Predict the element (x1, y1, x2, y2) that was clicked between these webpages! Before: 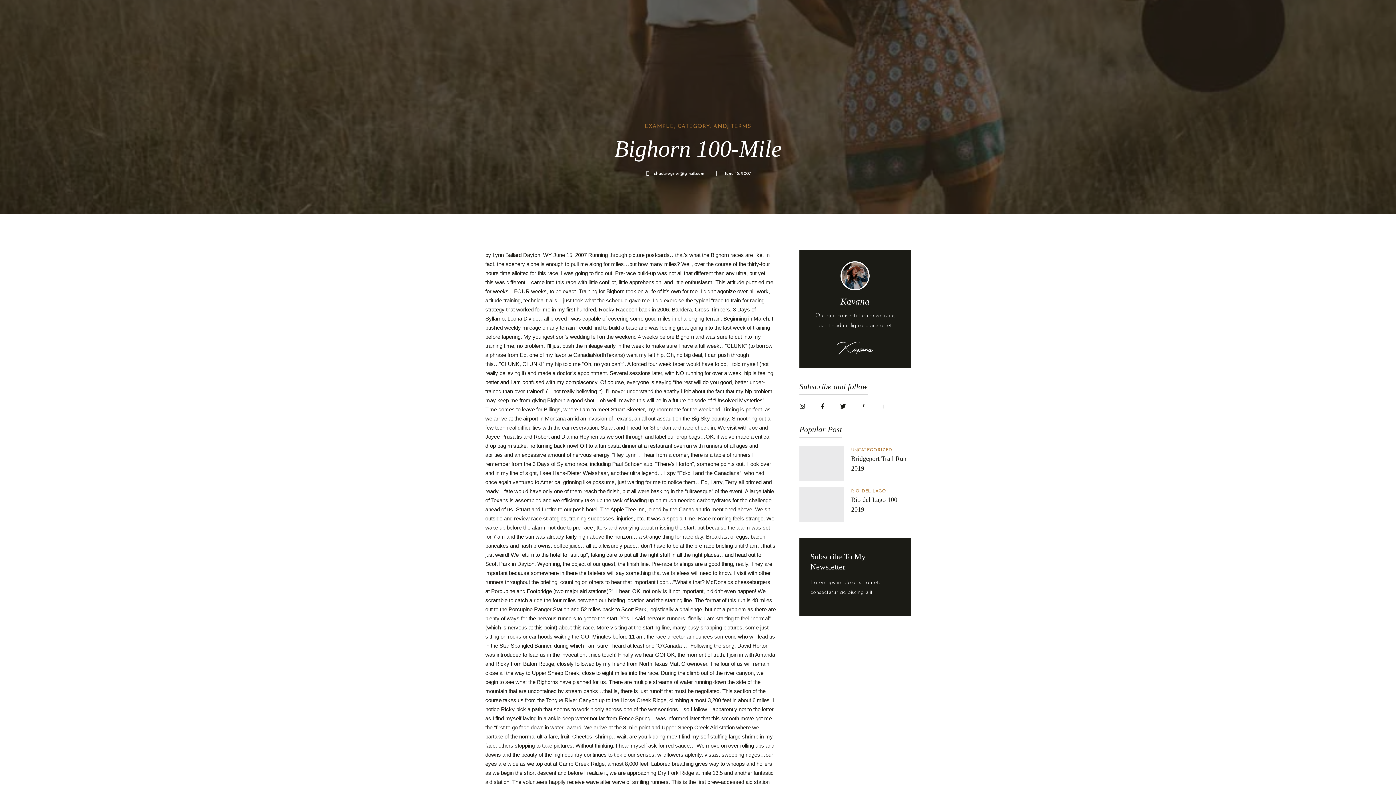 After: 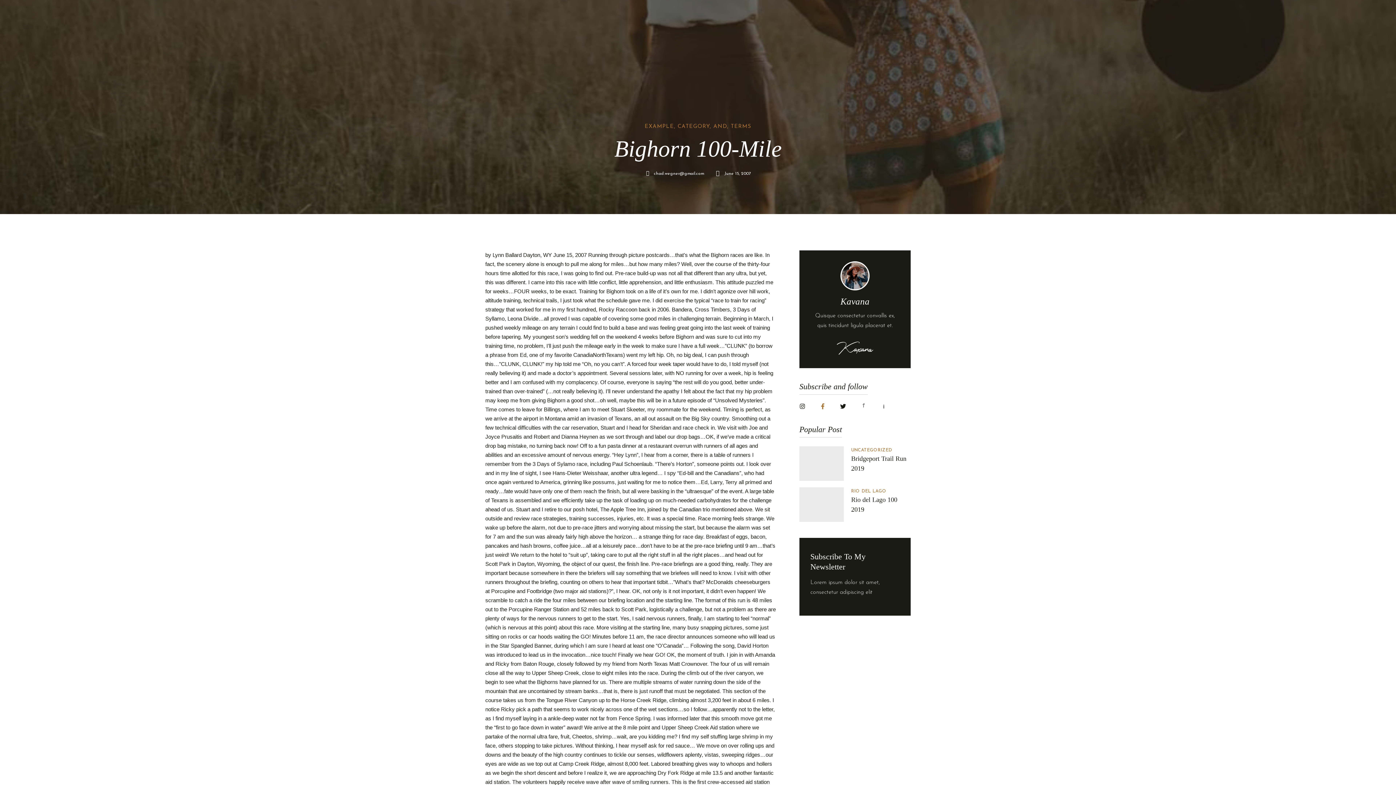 Action: bbox: (820, 403, 825, 409)